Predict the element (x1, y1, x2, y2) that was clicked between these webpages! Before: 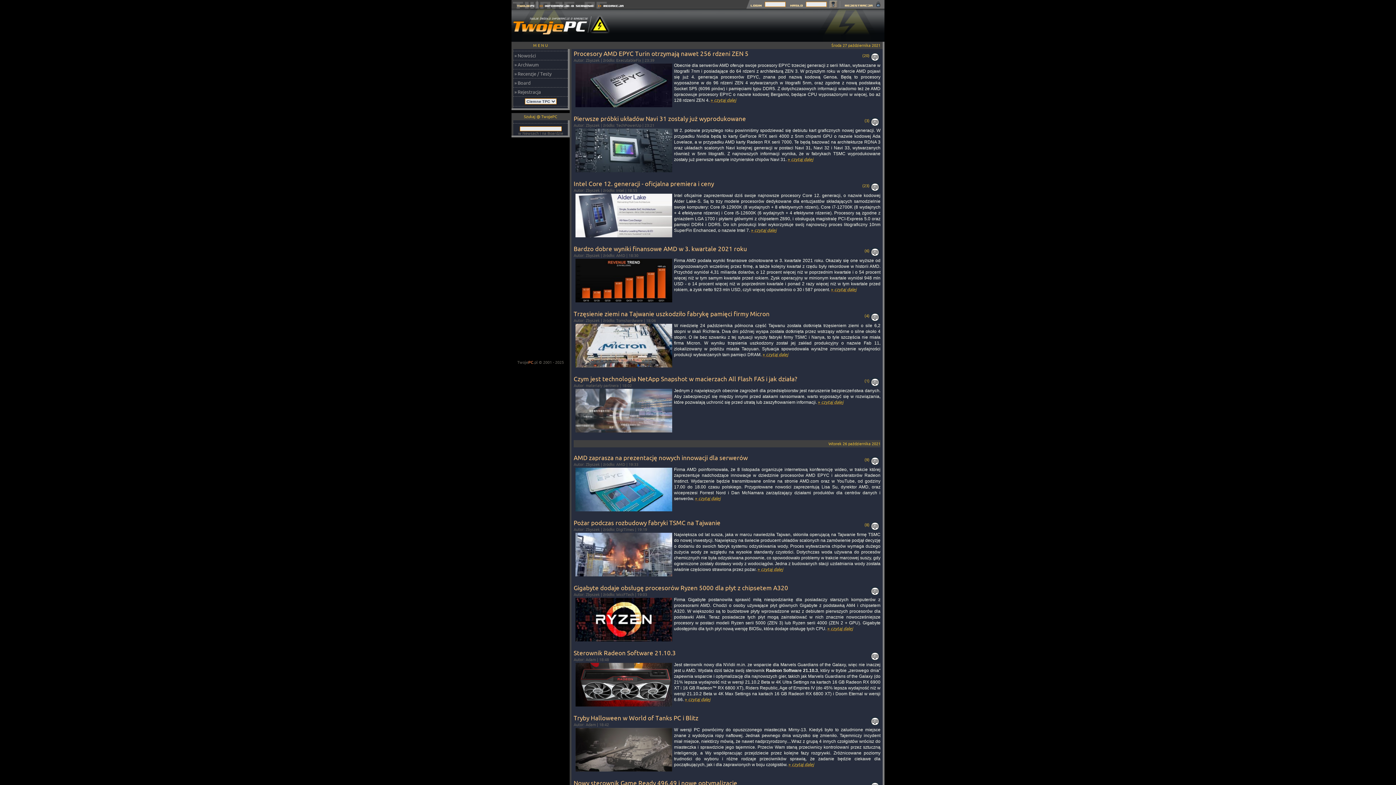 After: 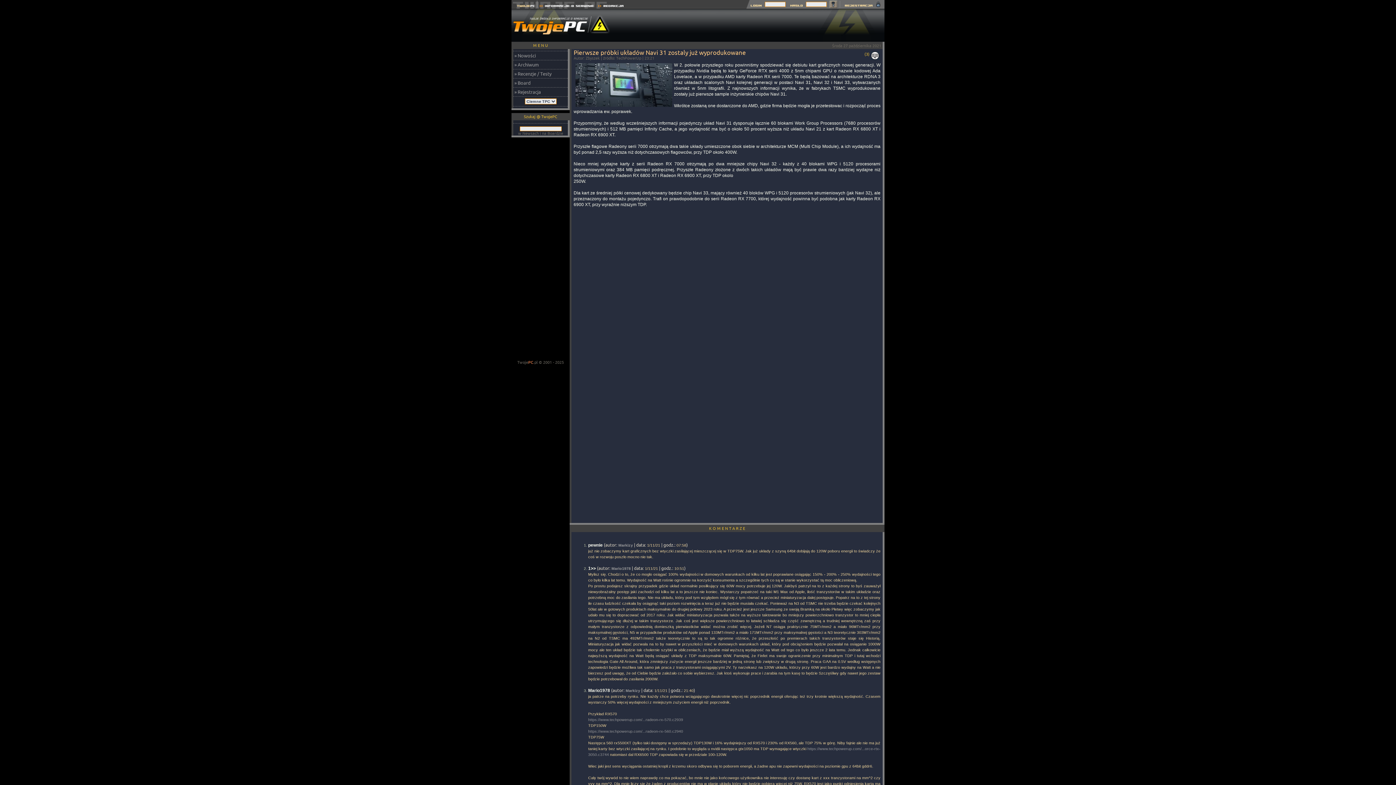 Action: label: Pierwsze próbki układów Navi 31 zostaly już wyprodukowane bbox: (573, 115, 746, 122)